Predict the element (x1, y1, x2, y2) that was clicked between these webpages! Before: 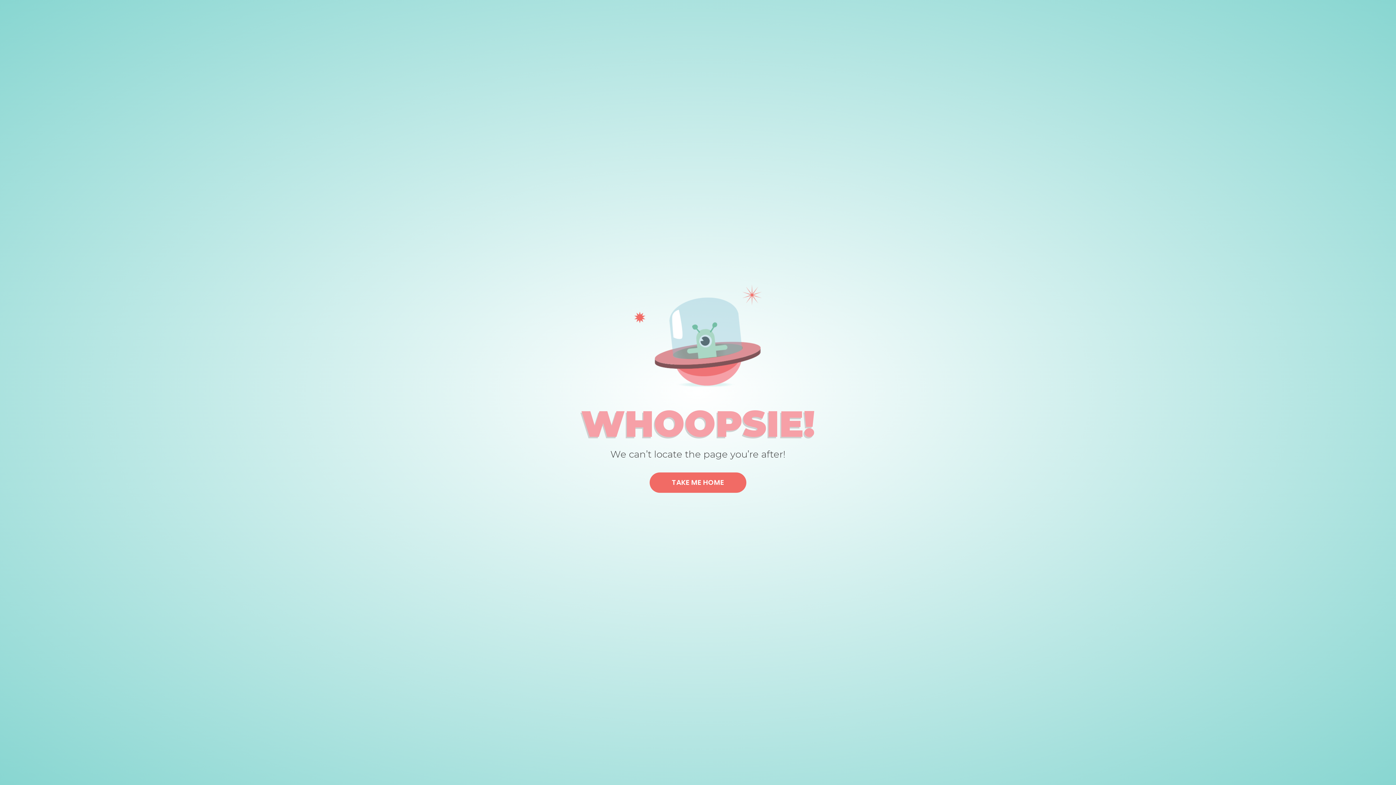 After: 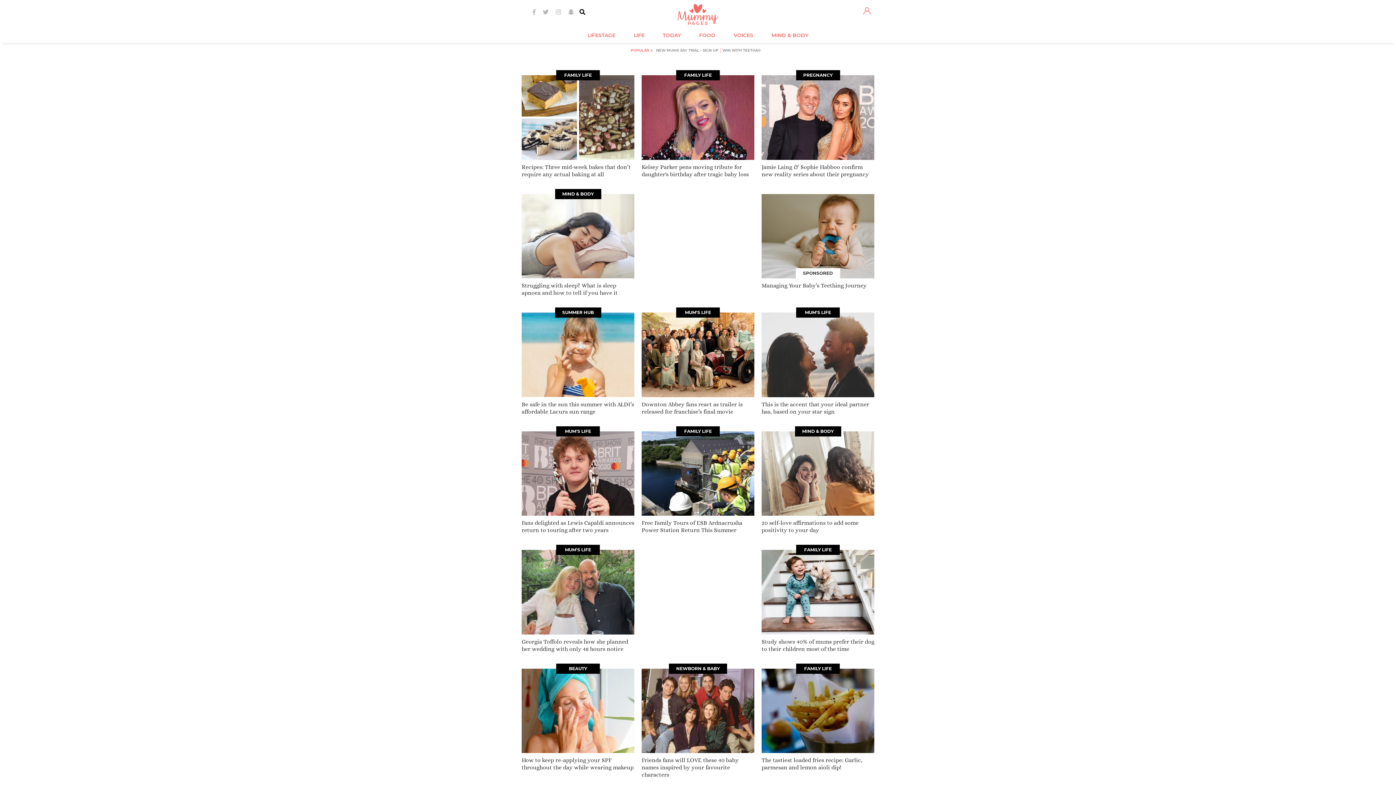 Action: bbox: (649, 472, 746, 493) label: TAKE ME HOME